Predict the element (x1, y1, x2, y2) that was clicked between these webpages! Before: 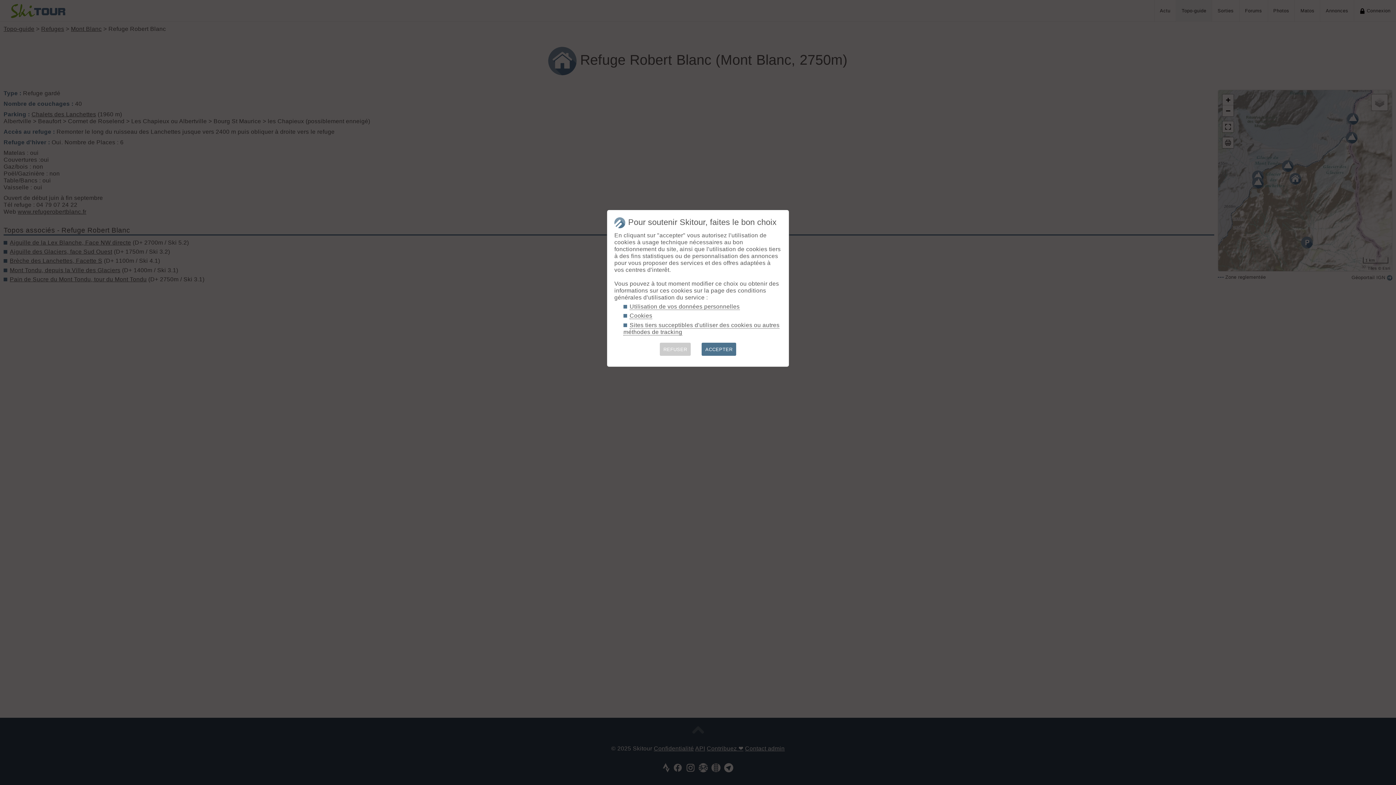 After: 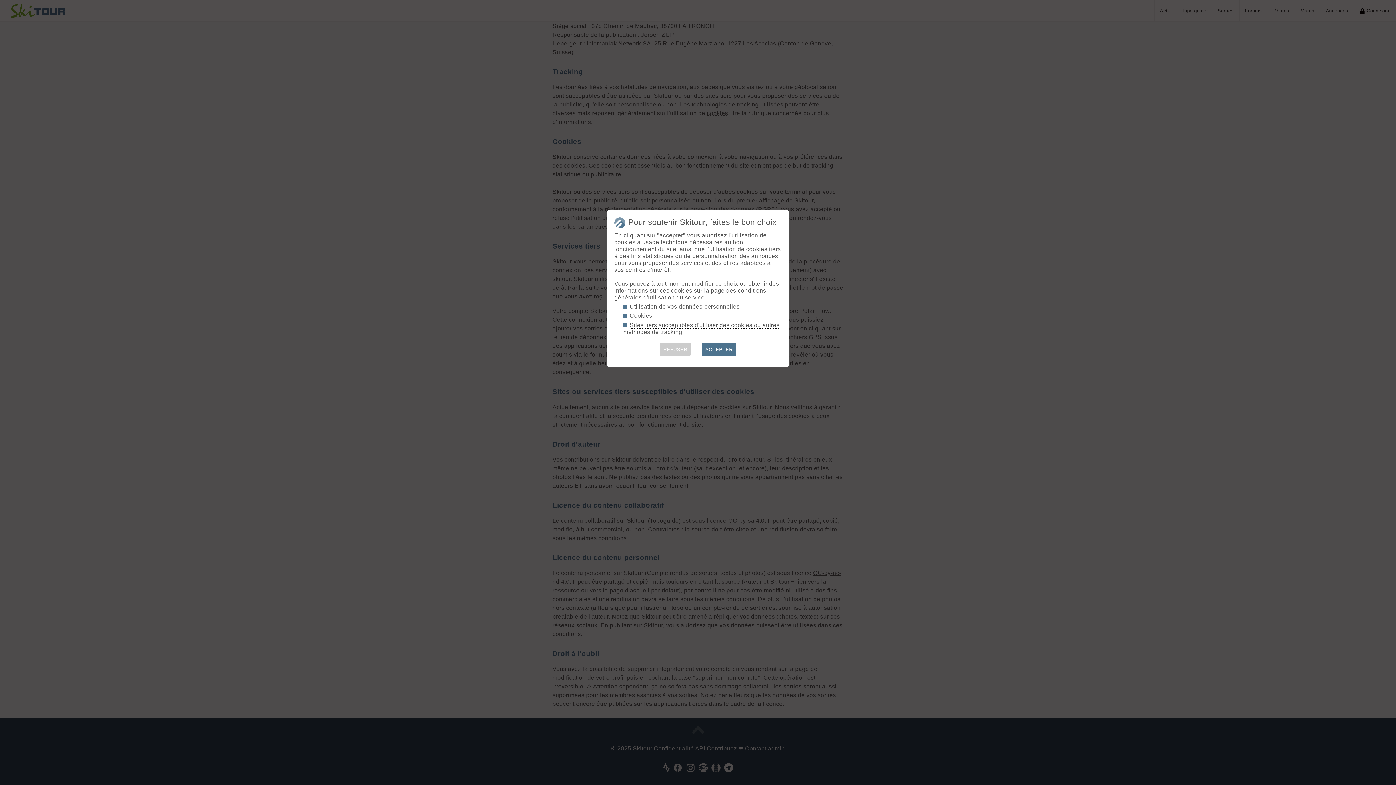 Action: label: Utilisation de vos données personnelles bbox: (629, 303, 739, 310)